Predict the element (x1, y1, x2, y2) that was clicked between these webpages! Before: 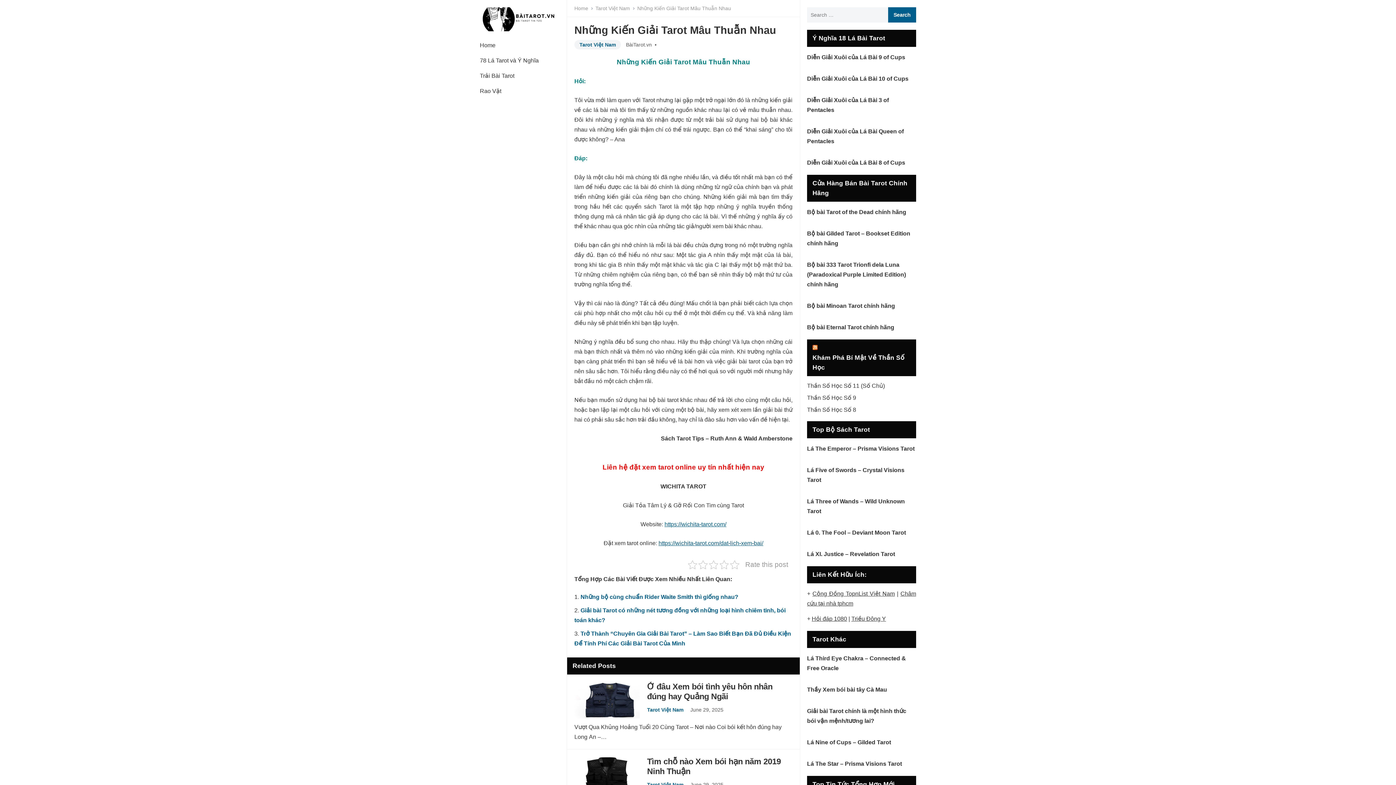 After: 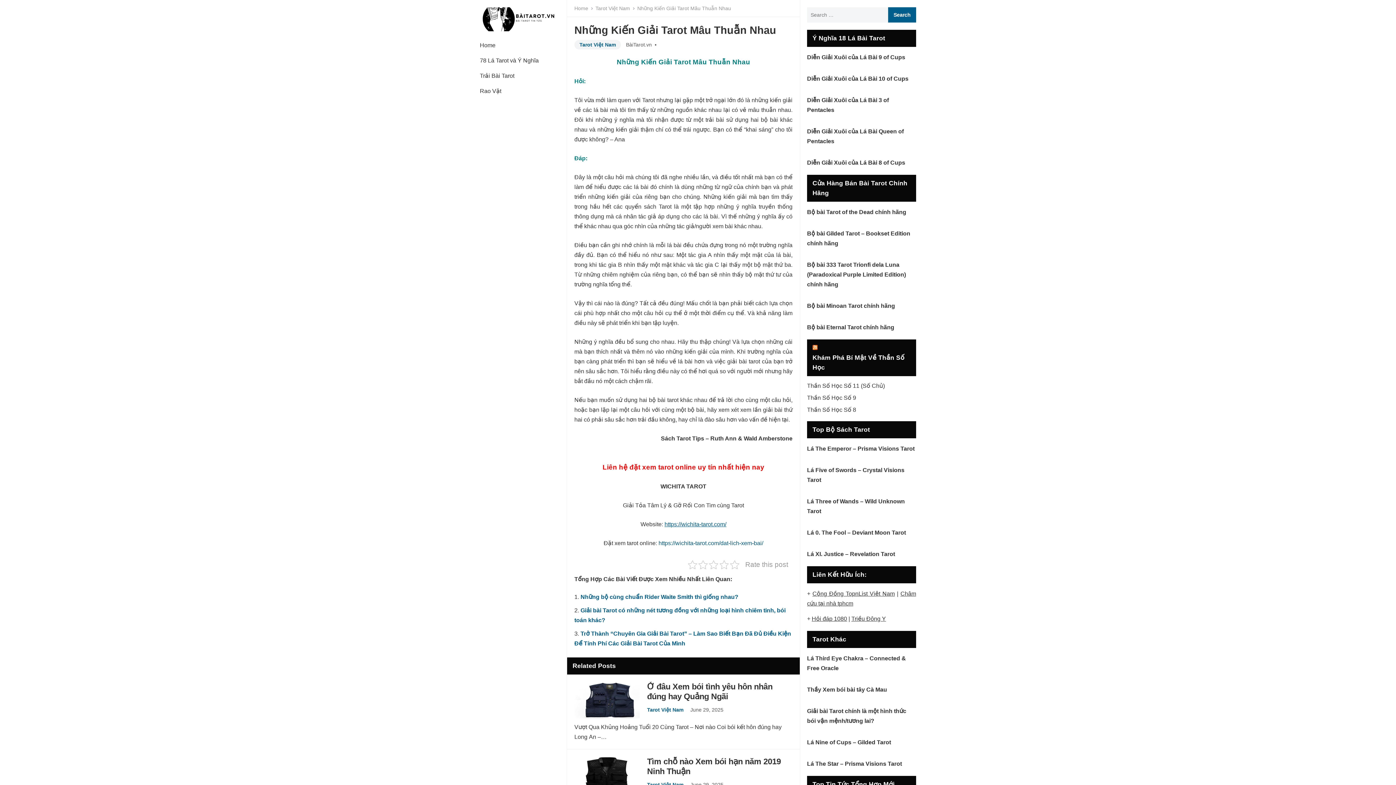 Action: label: https://wichita-tarot.com/dat-lich-xem-bai/ bbox: (658, 540, 763, 546)